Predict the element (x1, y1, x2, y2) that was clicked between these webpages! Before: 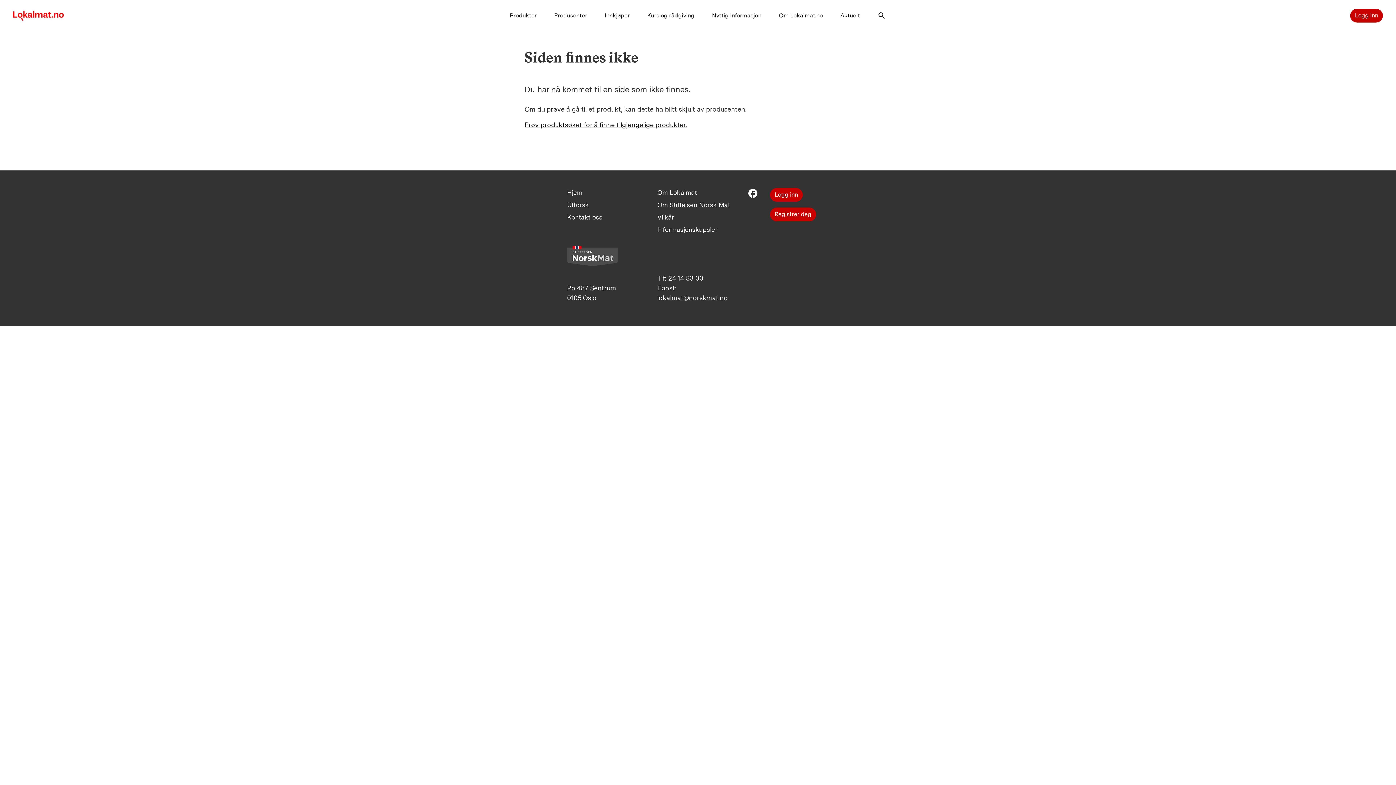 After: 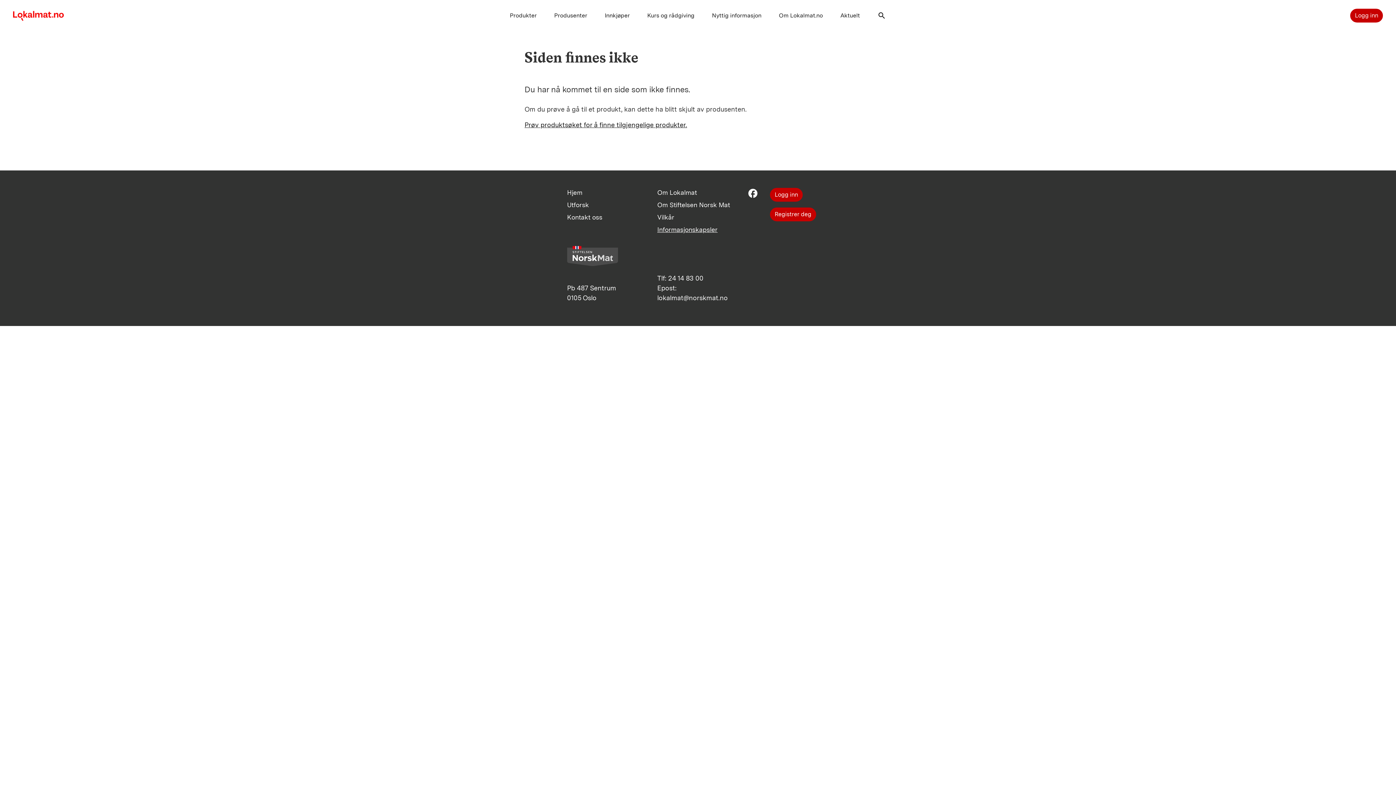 Action: bbox: (657, 225, 717, 233) label: Informasjonskapsler